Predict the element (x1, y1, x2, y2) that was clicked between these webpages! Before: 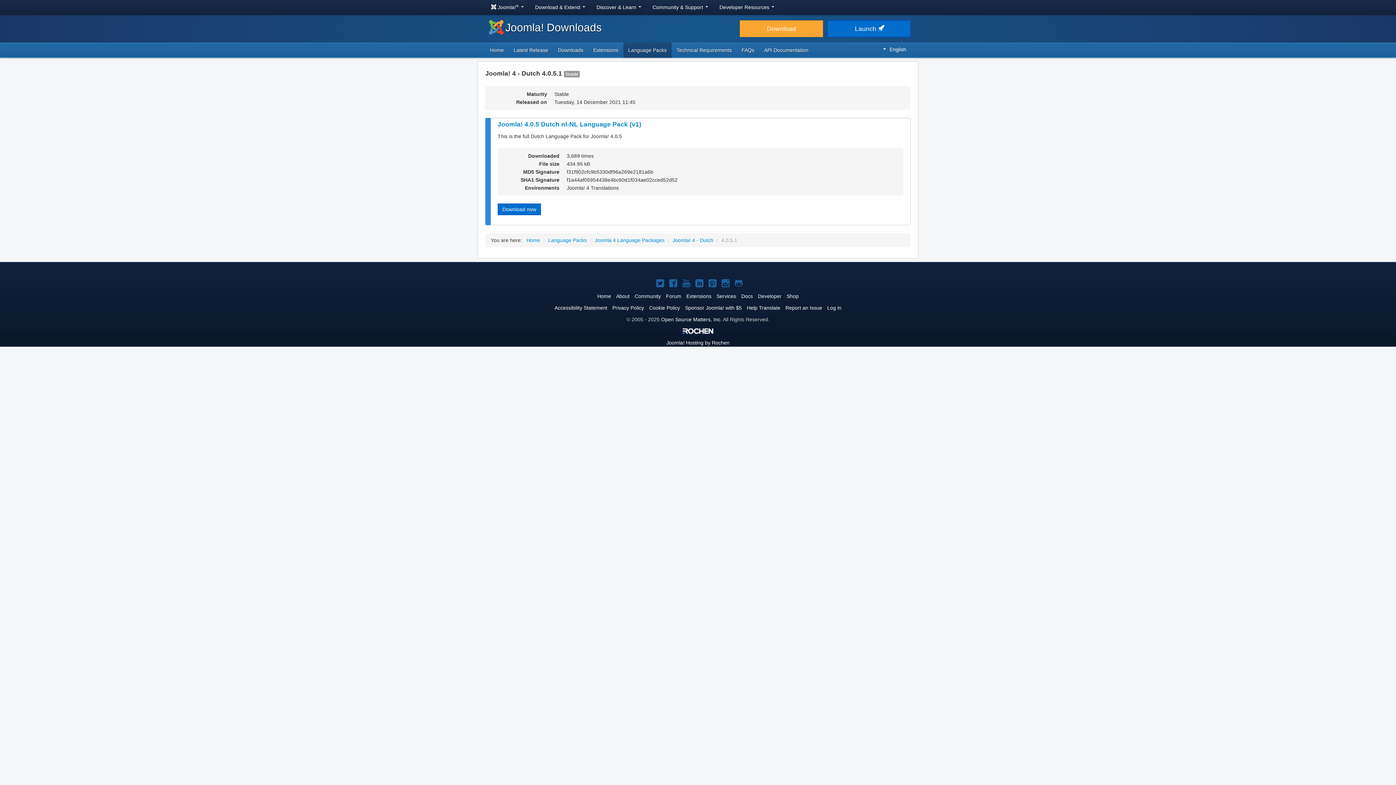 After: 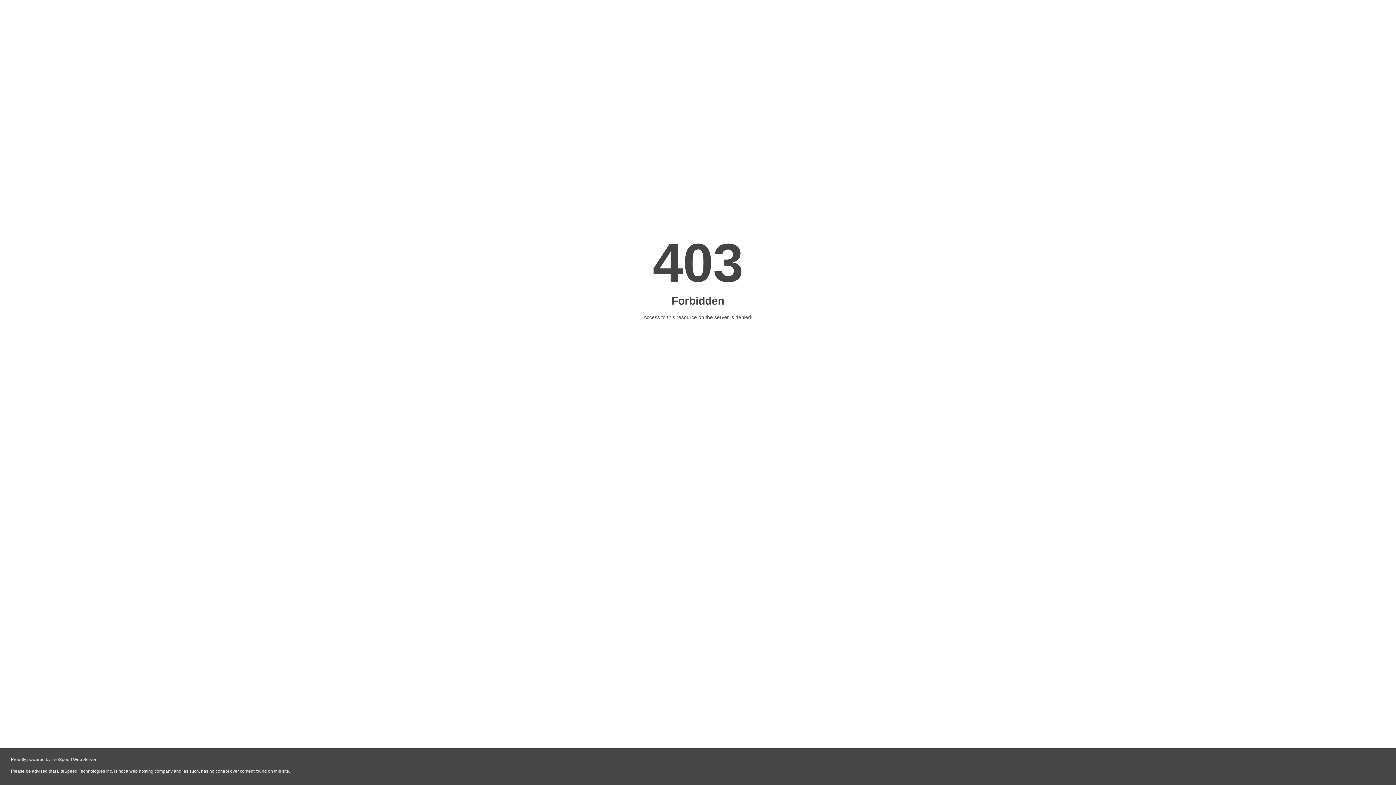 Action: label: Docs bbox: (741, 293, 753, 299)